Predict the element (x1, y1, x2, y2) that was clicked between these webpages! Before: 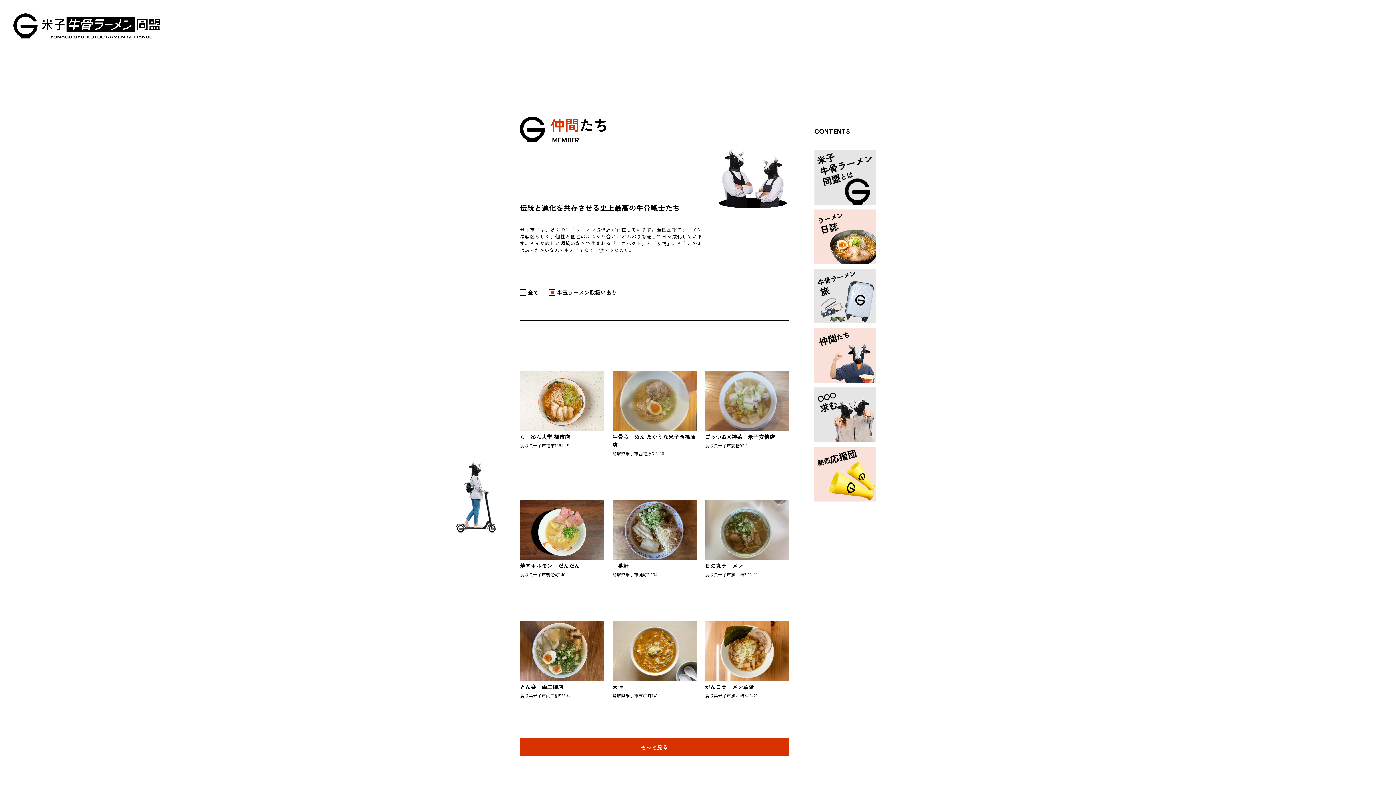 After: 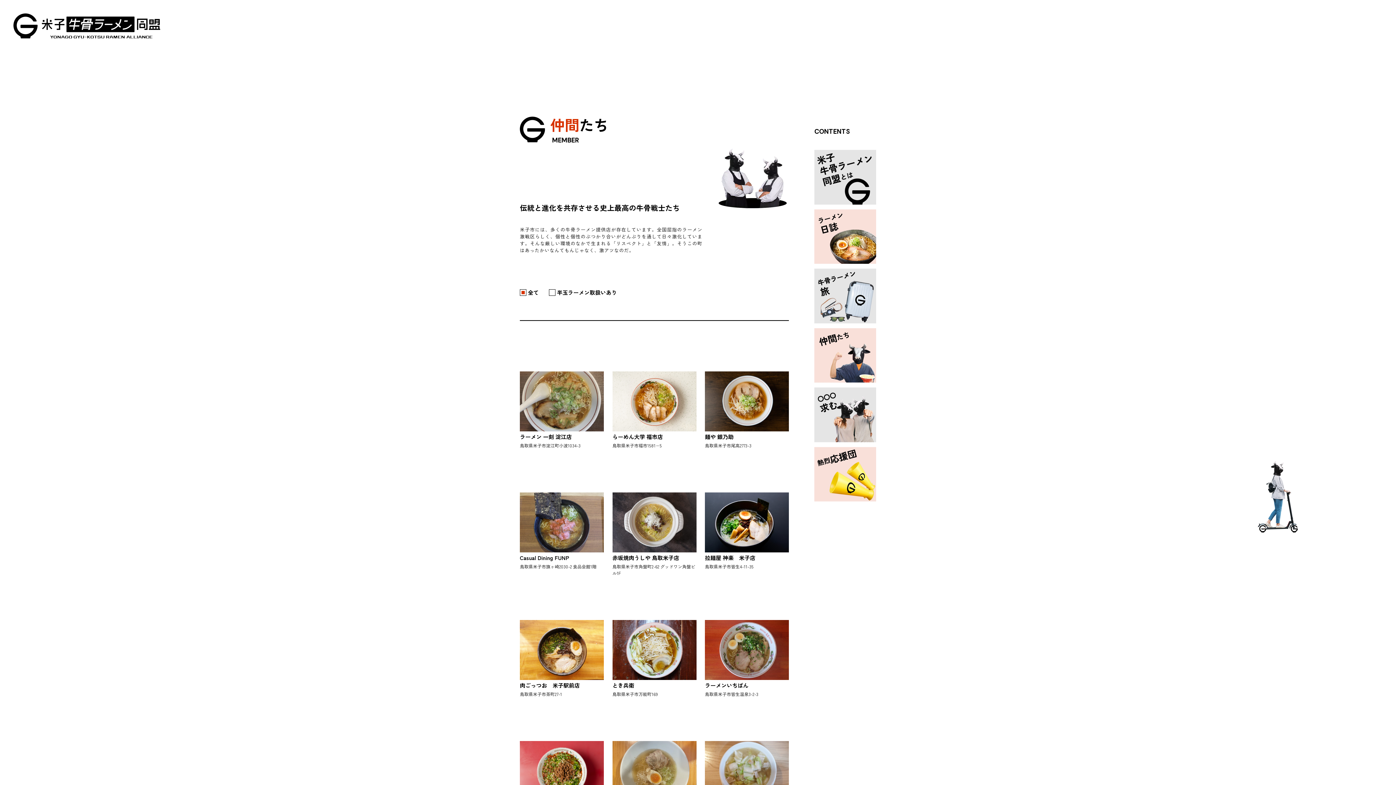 Action: bbox: (814, 328, 876, 382)